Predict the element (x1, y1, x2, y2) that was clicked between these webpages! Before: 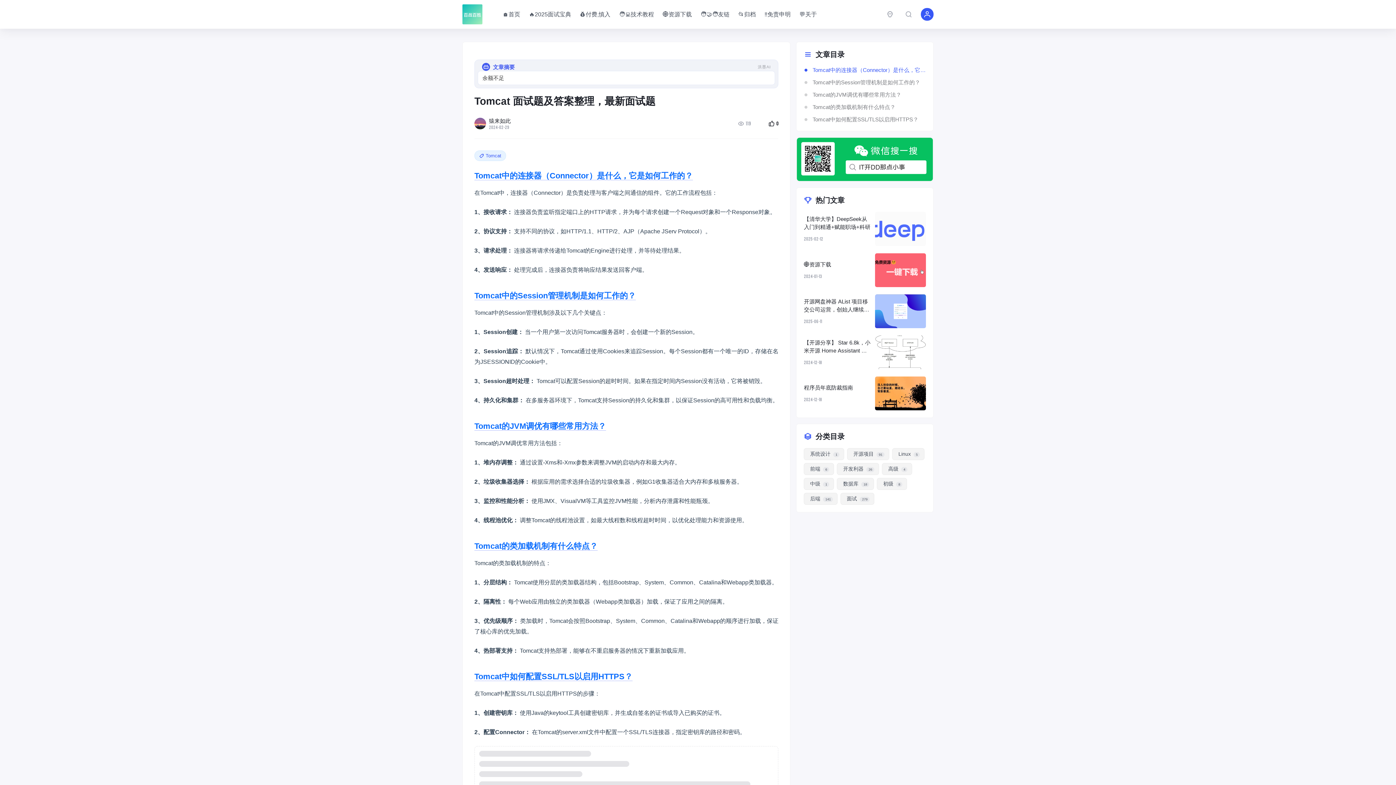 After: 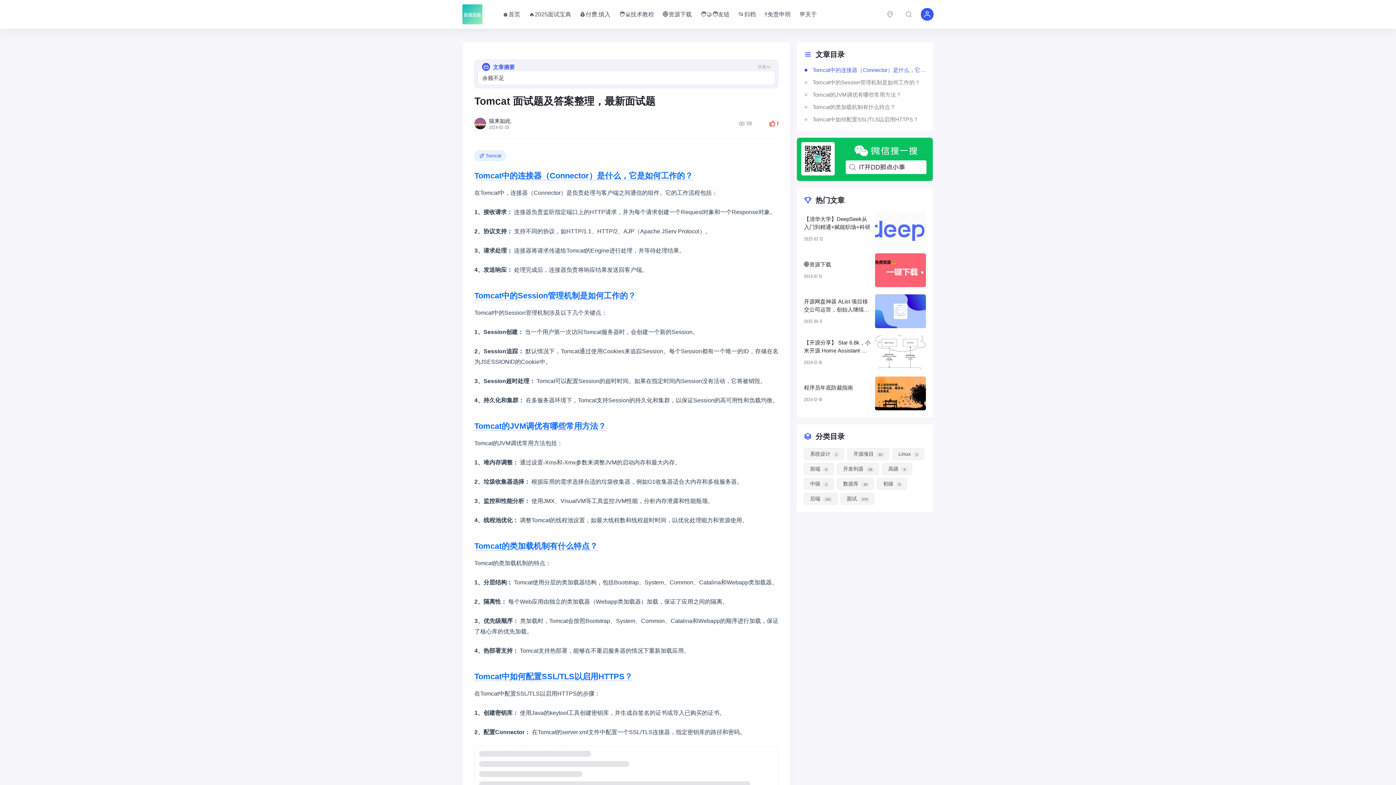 Action: label:  0 bbox: (768, 119, 778, 127)